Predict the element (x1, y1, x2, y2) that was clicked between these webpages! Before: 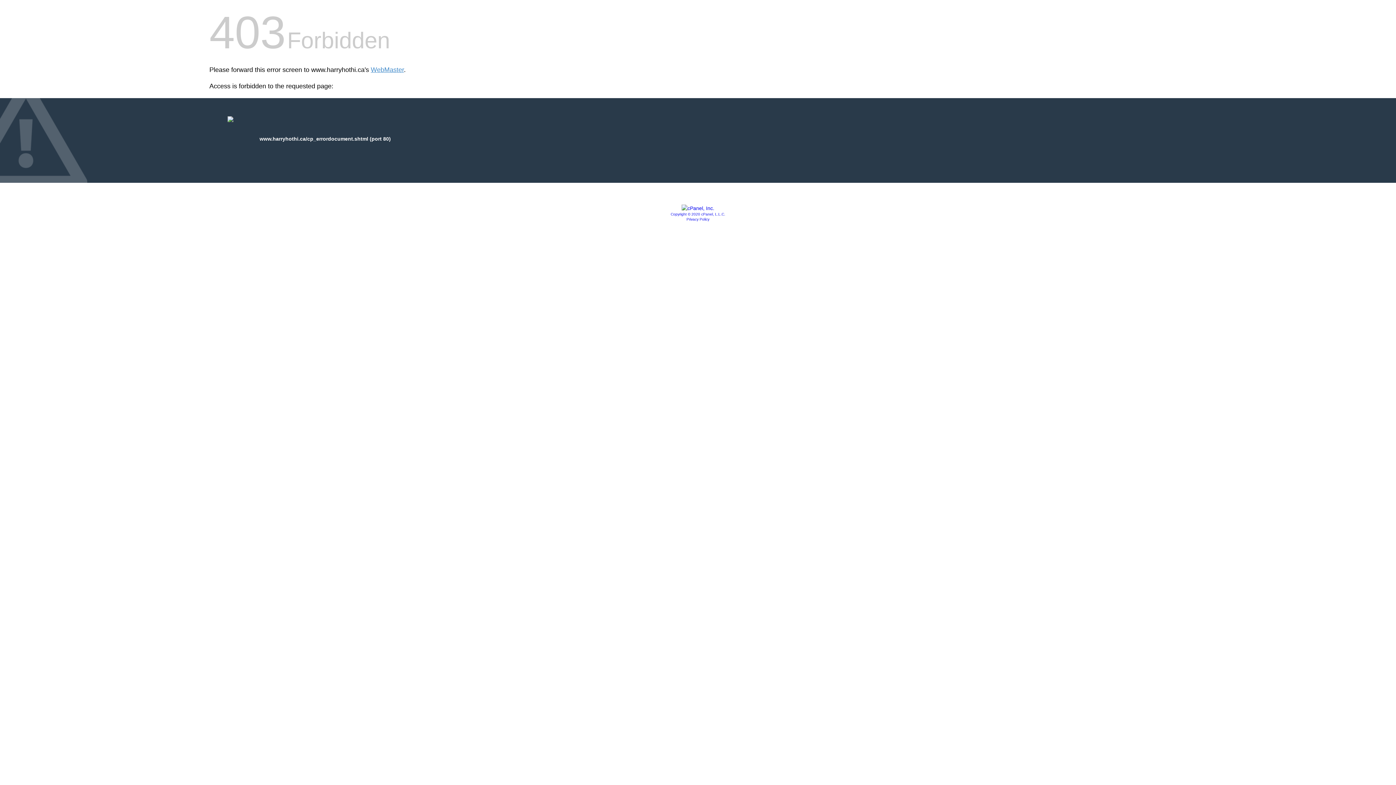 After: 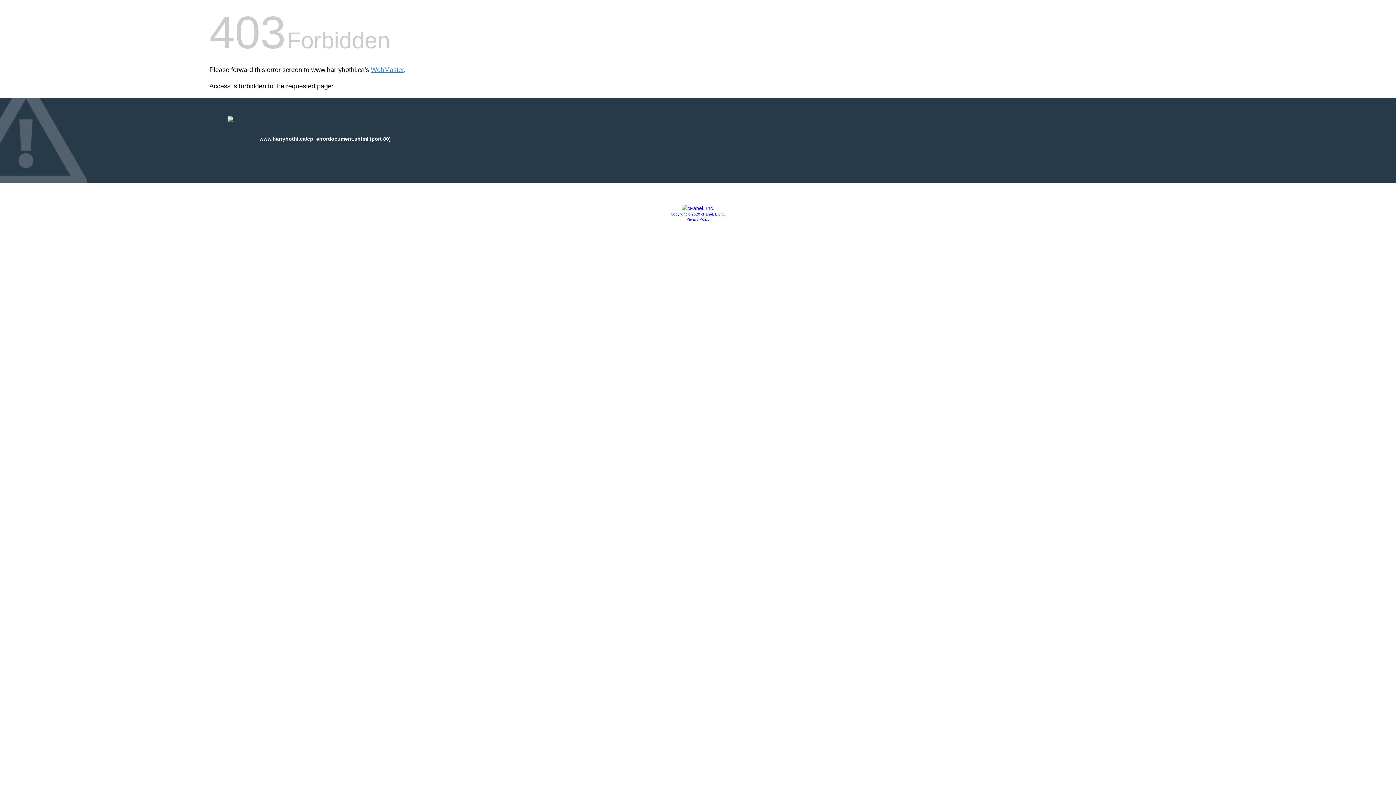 Action: bbox: (681, 205, 714, 211)